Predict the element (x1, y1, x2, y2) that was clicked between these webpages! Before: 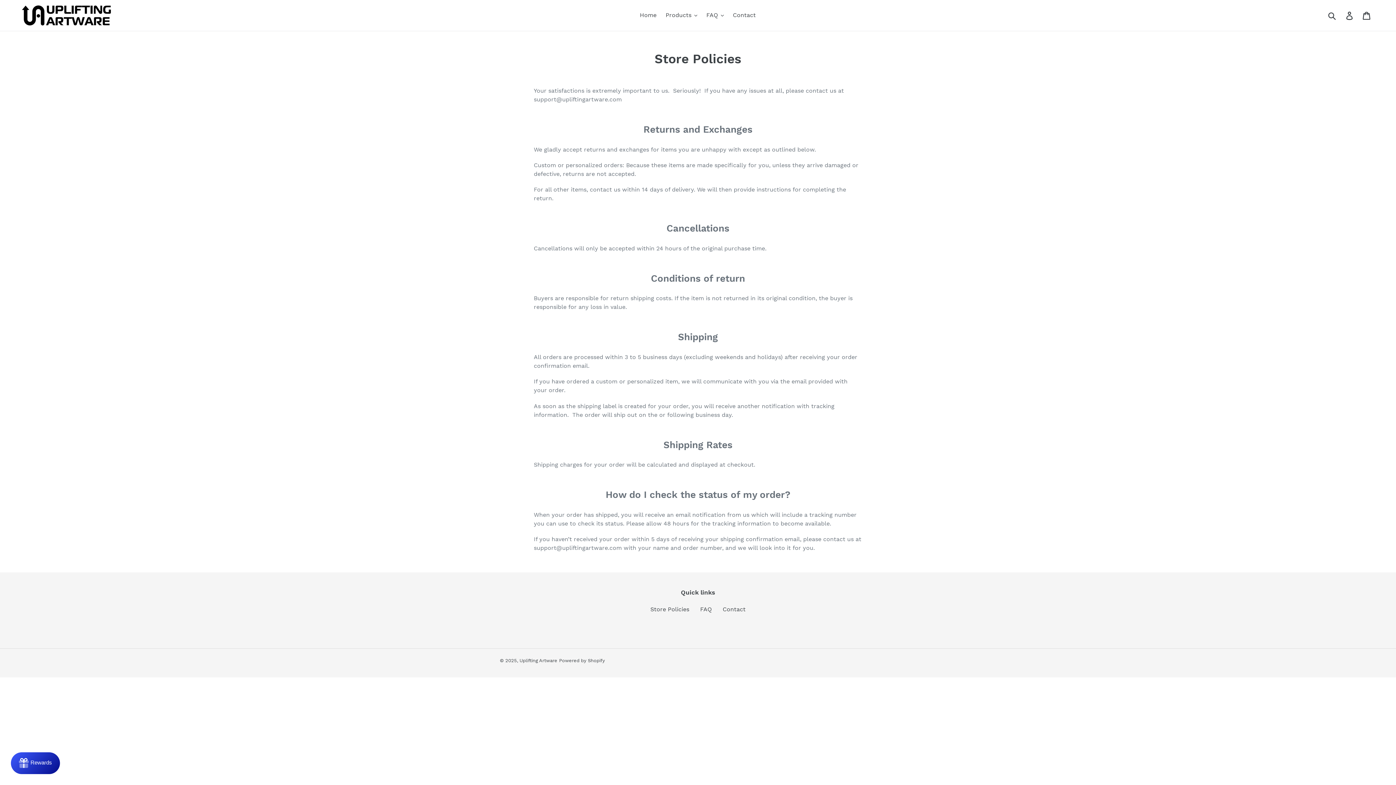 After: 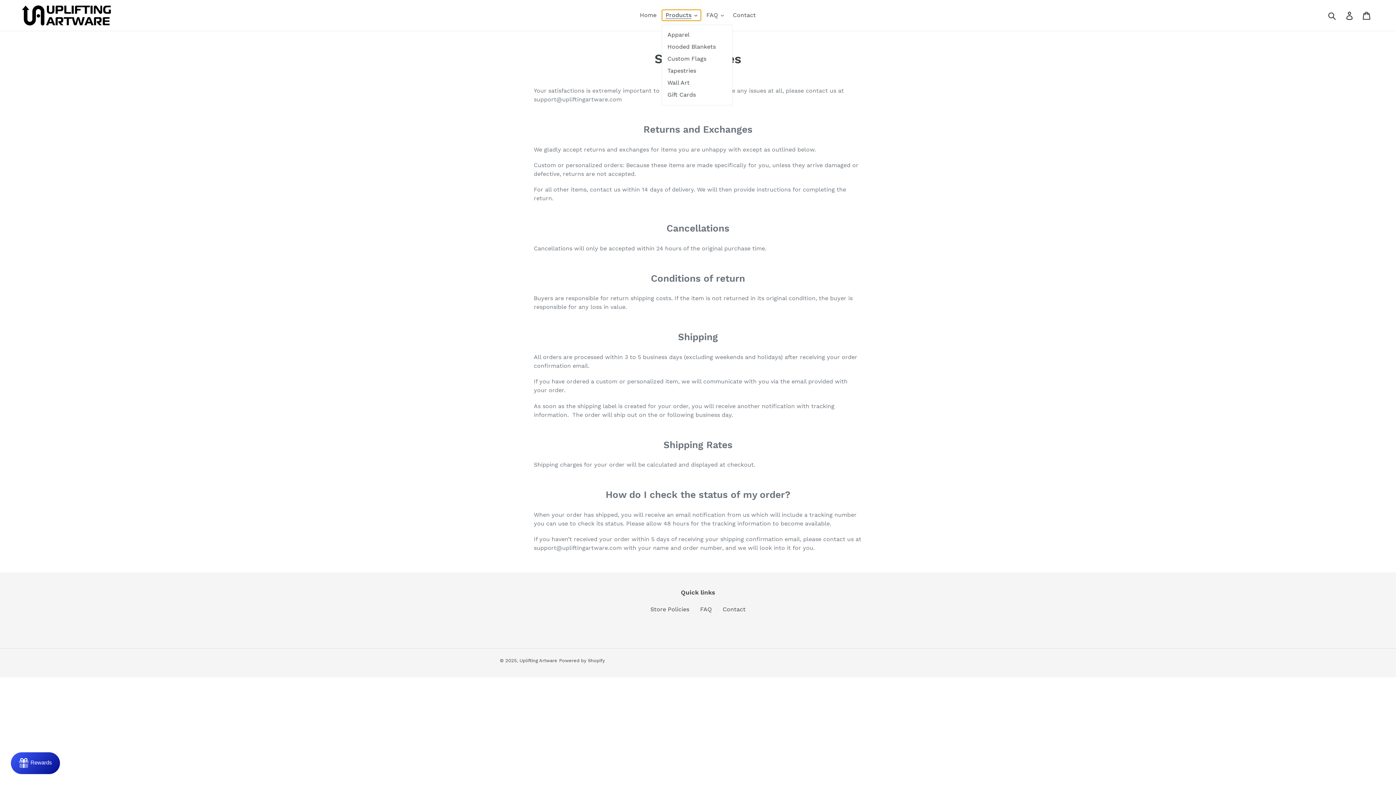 Action: bbox: (662, 9, 701, 20) label: Products